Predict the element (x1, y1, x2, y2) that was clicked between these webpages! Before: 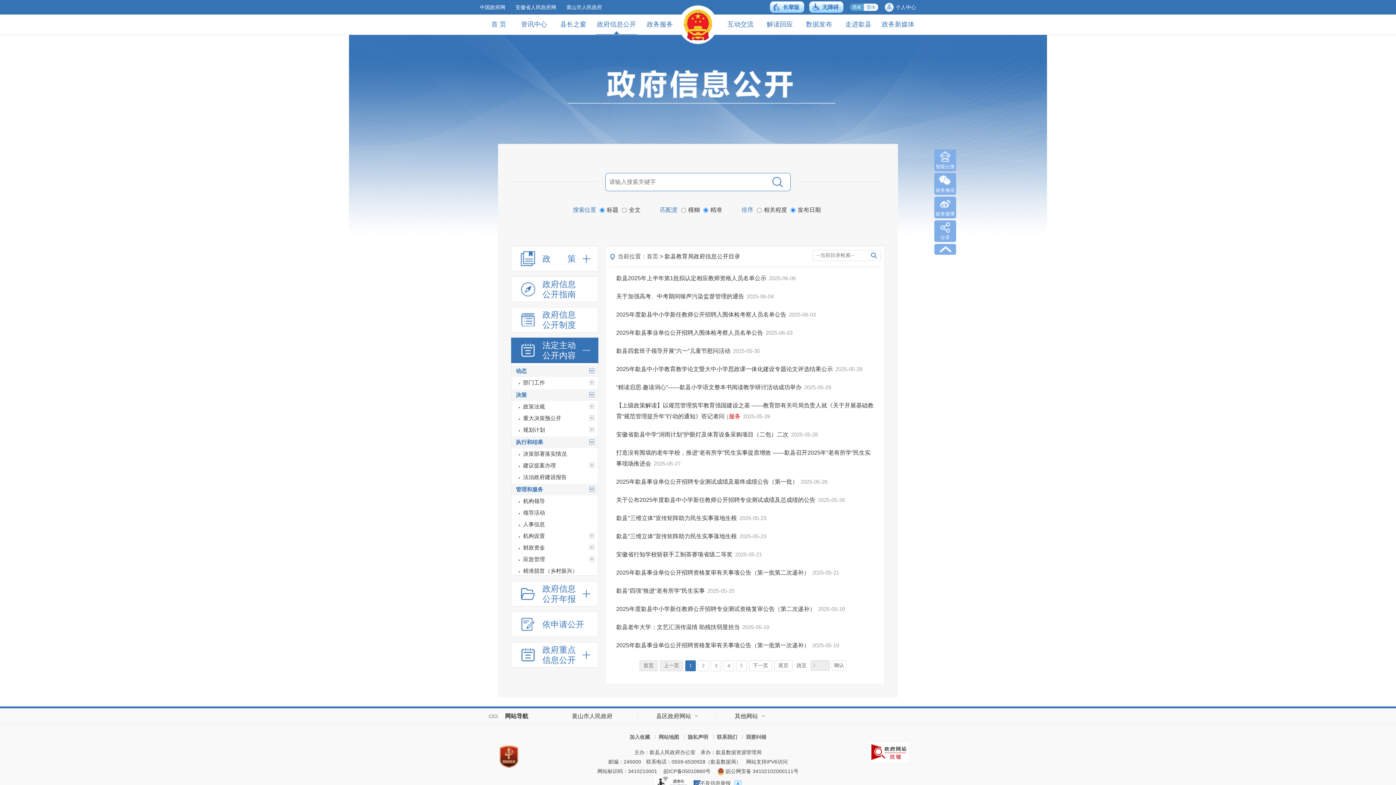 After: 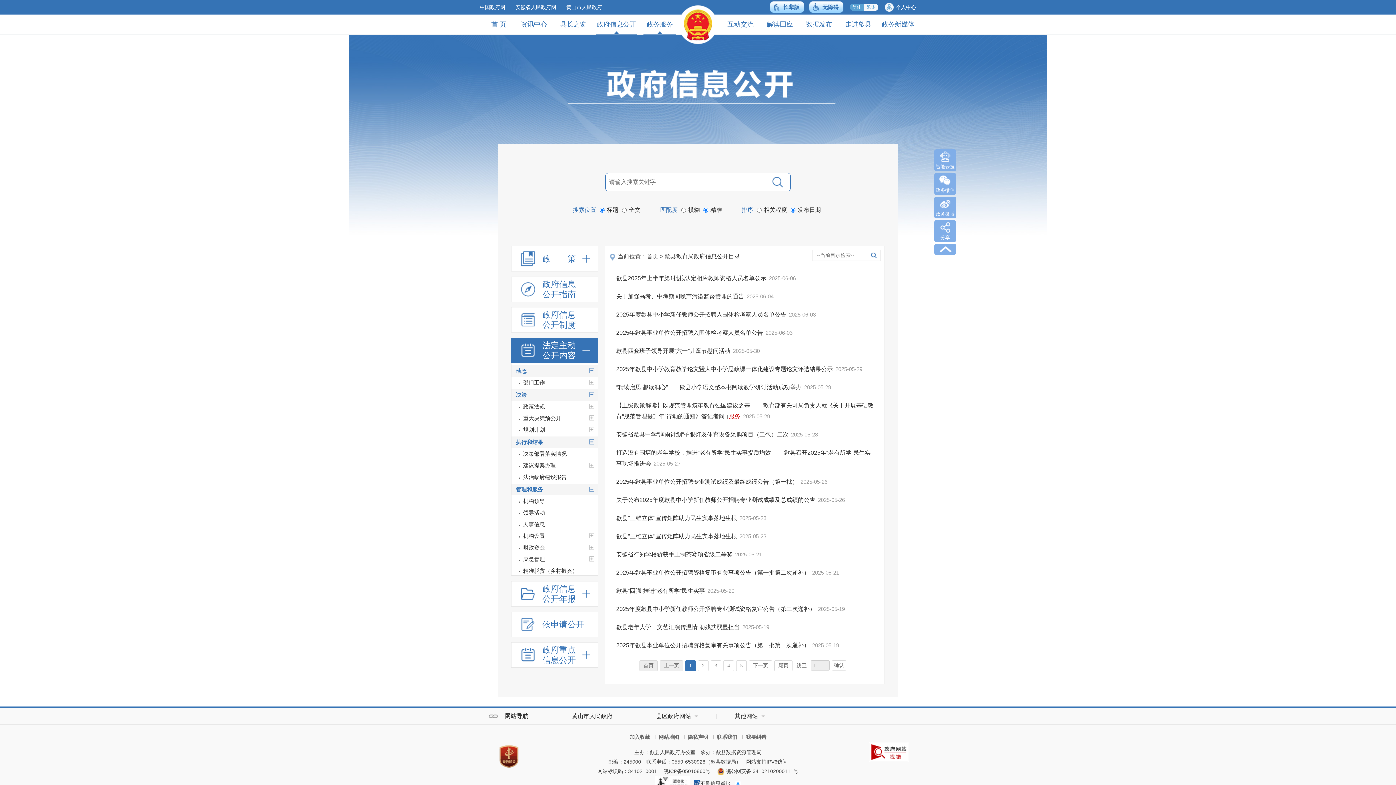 Action: label: 政务服务 bbox: (643, 14, 676, 34)